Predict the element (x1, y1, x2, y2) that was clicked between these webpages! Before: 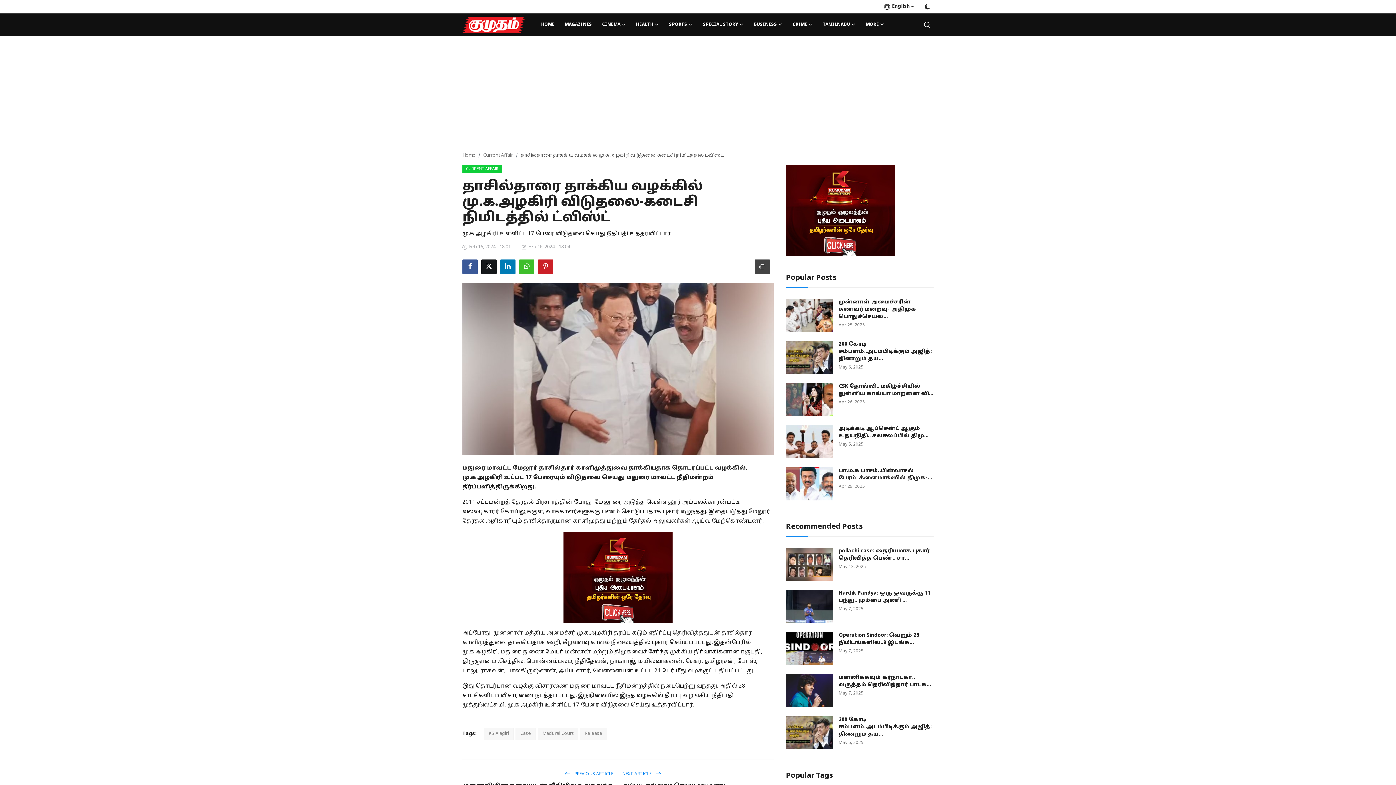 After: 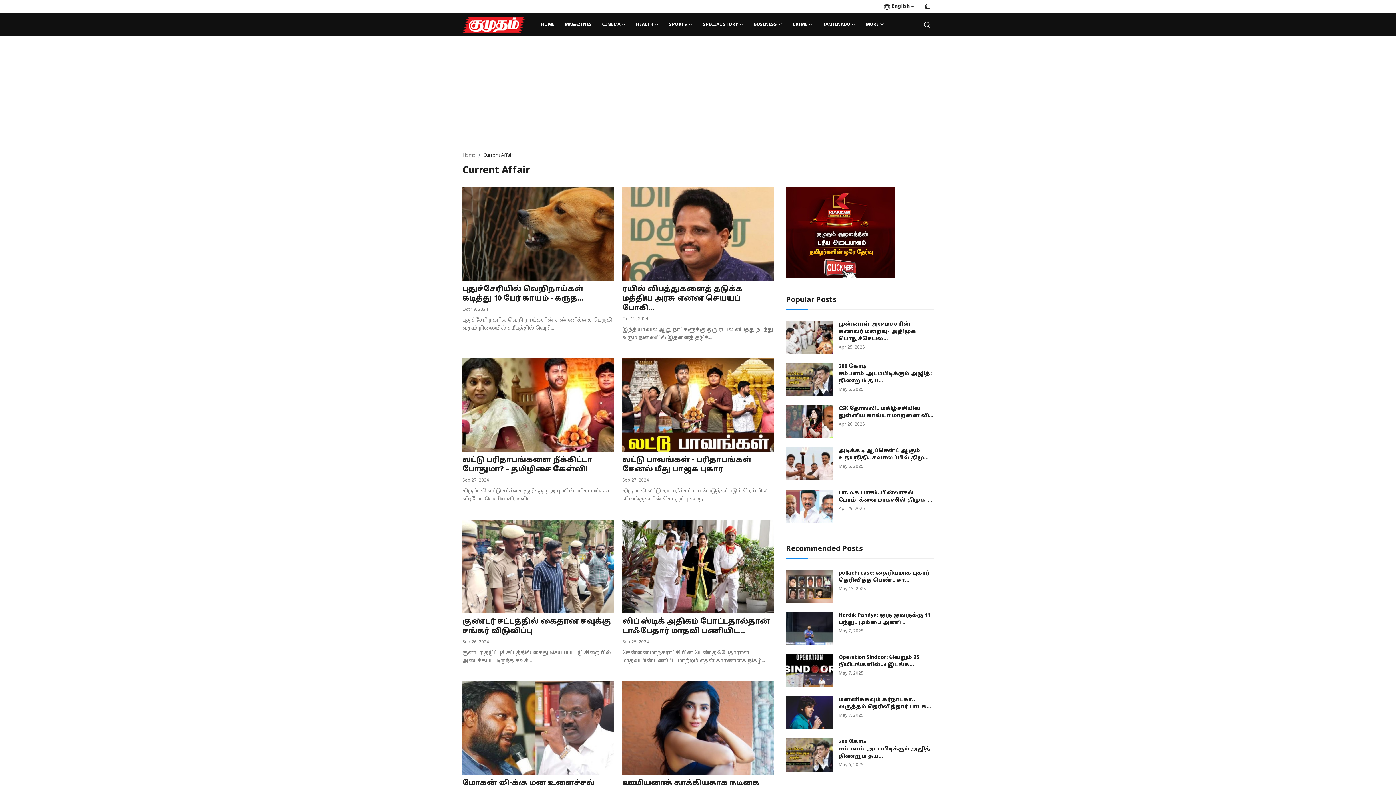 Action: bbox: (483, 152, 513, 158) label: Current Affair